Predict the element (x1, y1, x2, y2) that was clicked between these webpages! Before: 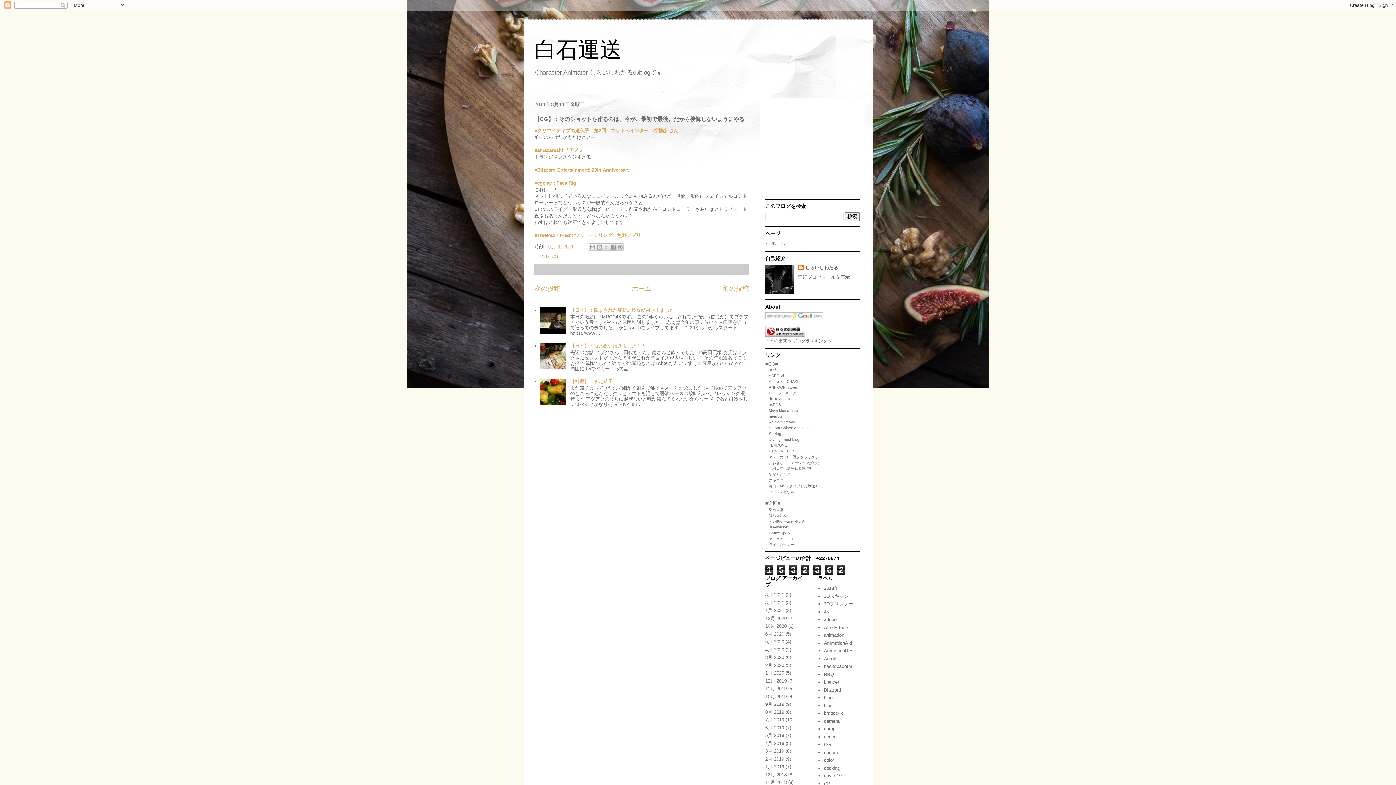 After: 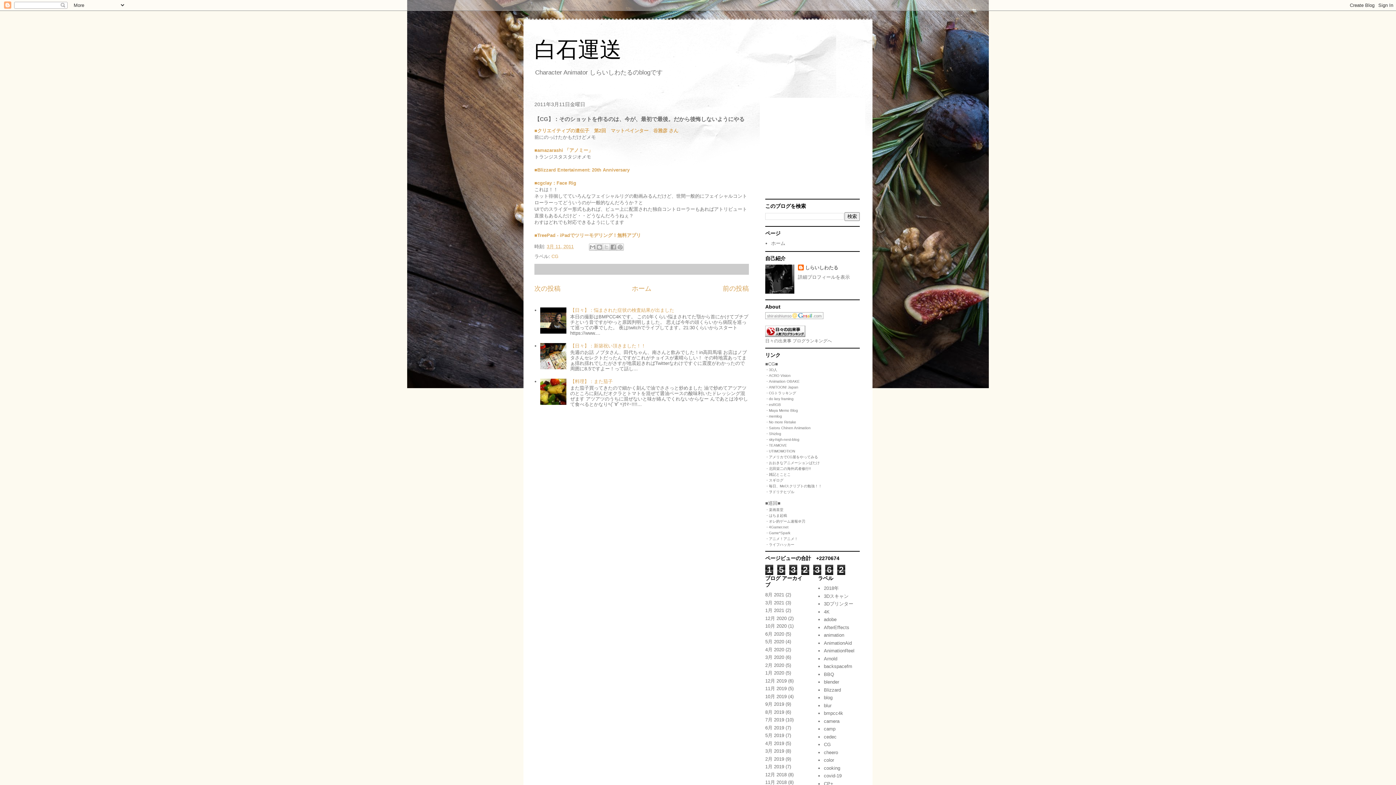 Action: bbox: (540, 329, 568, 334)